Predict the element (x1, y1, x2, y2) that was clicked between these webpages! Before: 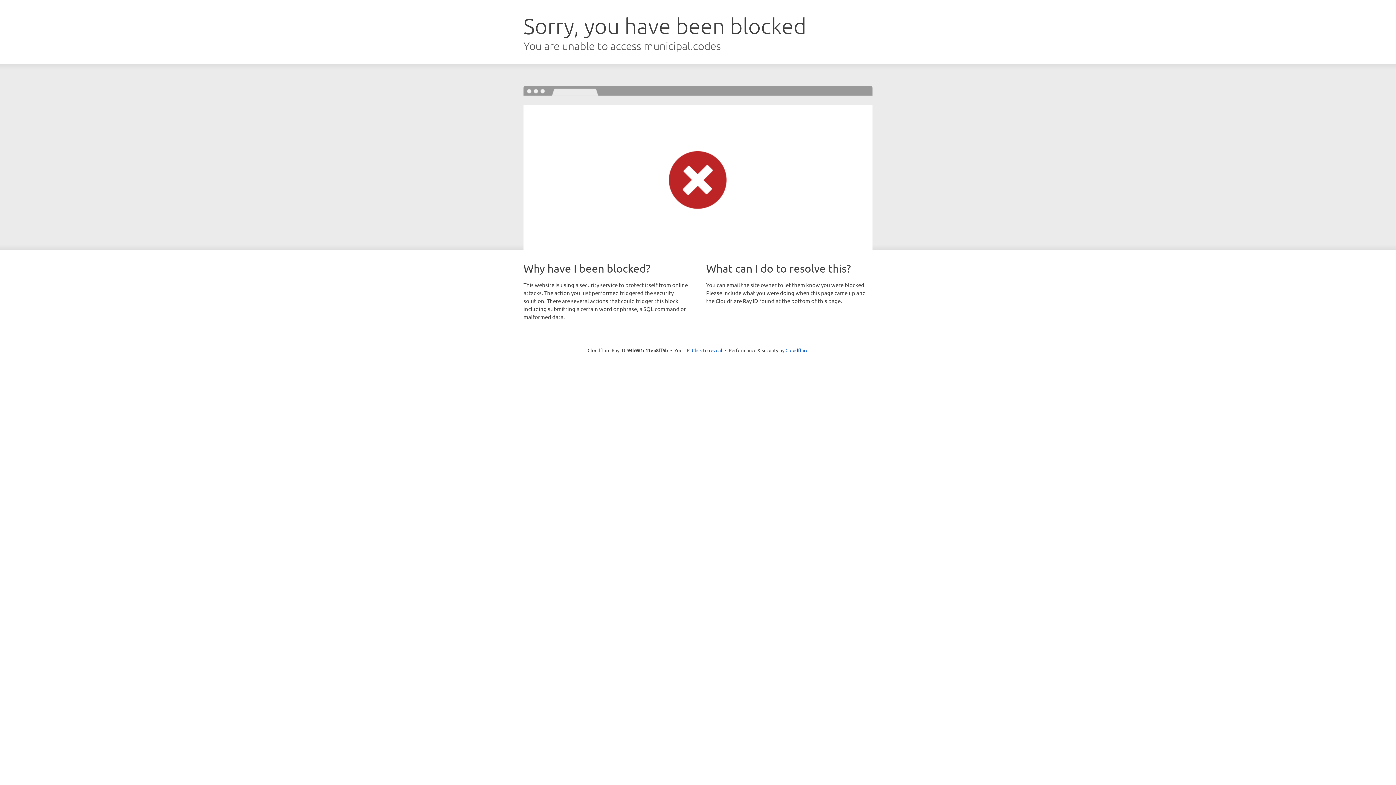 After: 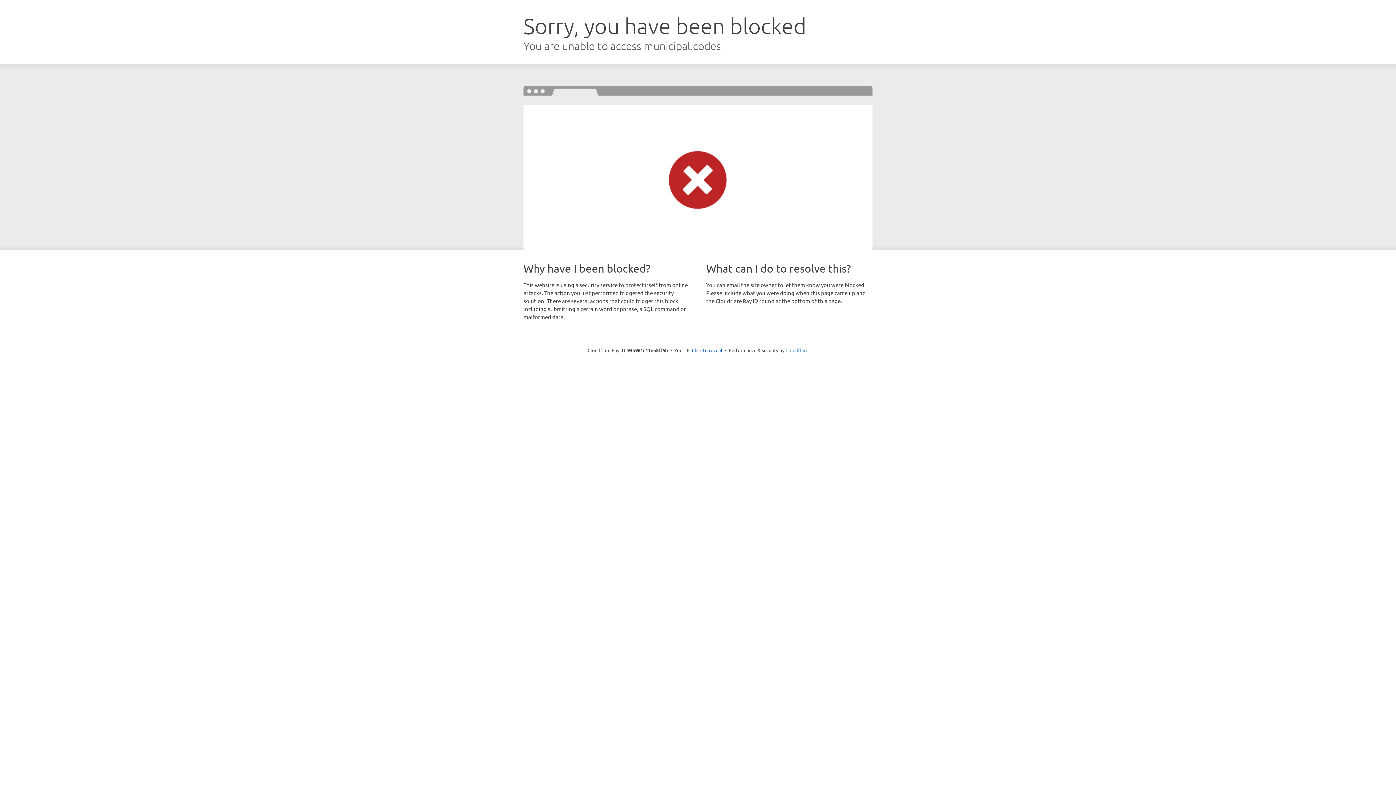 Action: label: Cloudflare bbox: (785, 347, 808, 353)